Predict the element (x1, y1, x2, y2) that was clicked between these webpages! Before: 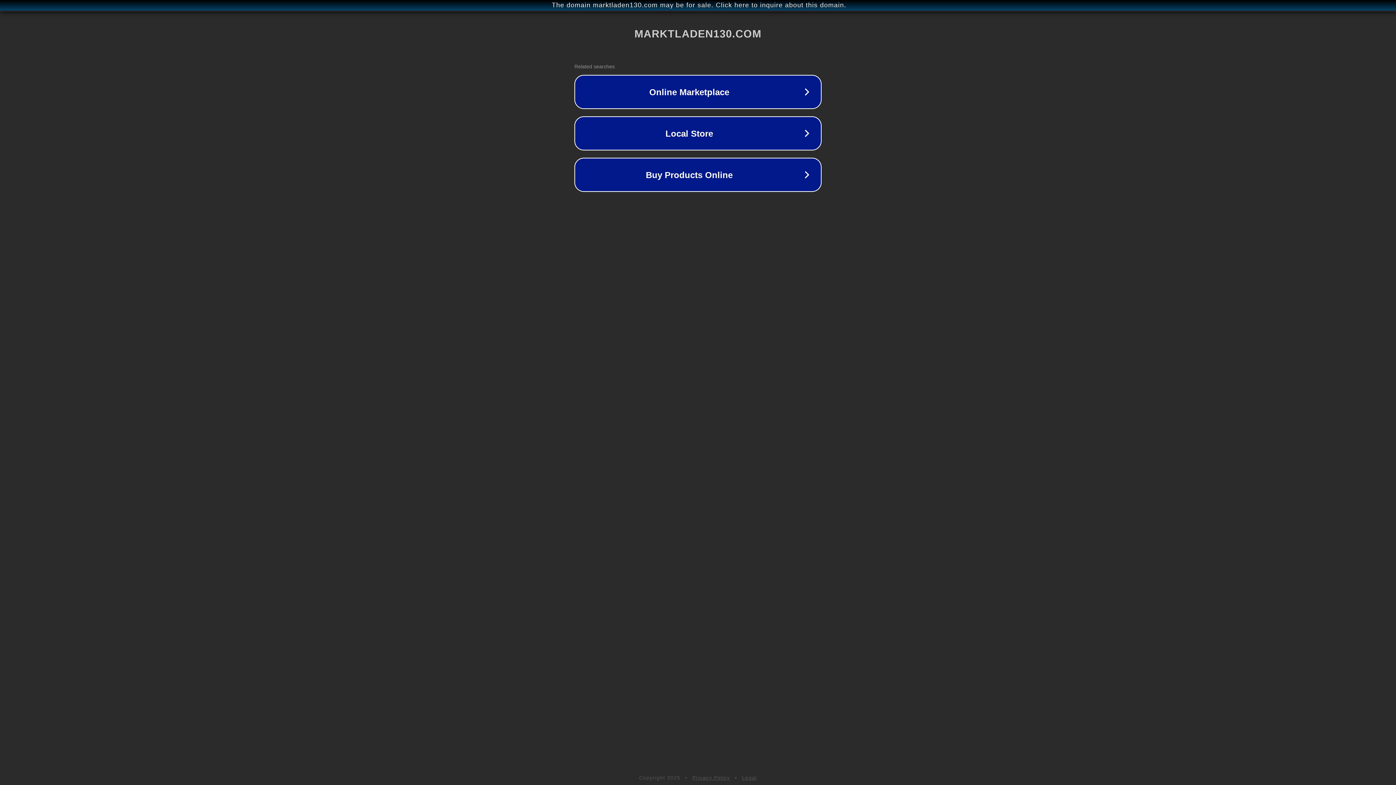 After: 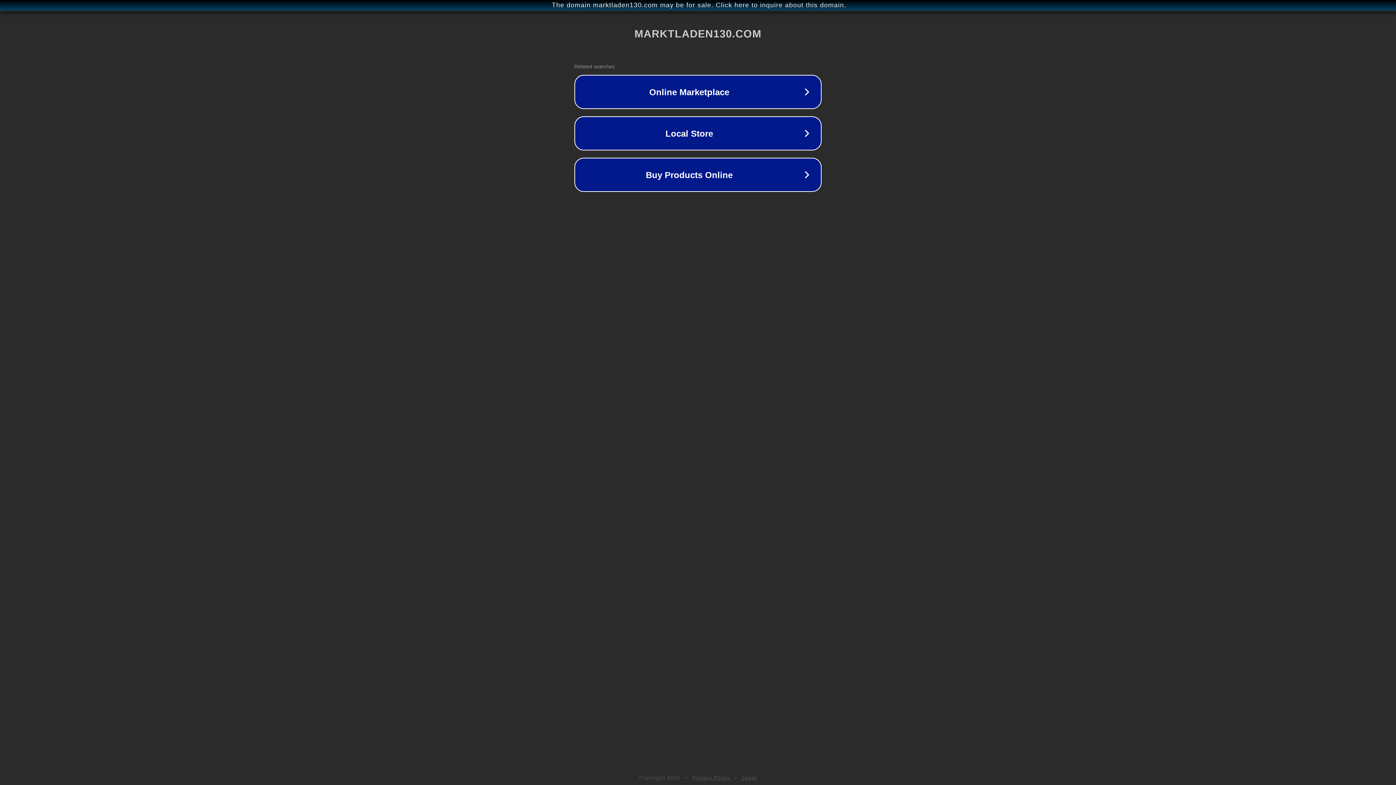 Action: label: Privacy Policy bbox: (692, 775, 730, 781)